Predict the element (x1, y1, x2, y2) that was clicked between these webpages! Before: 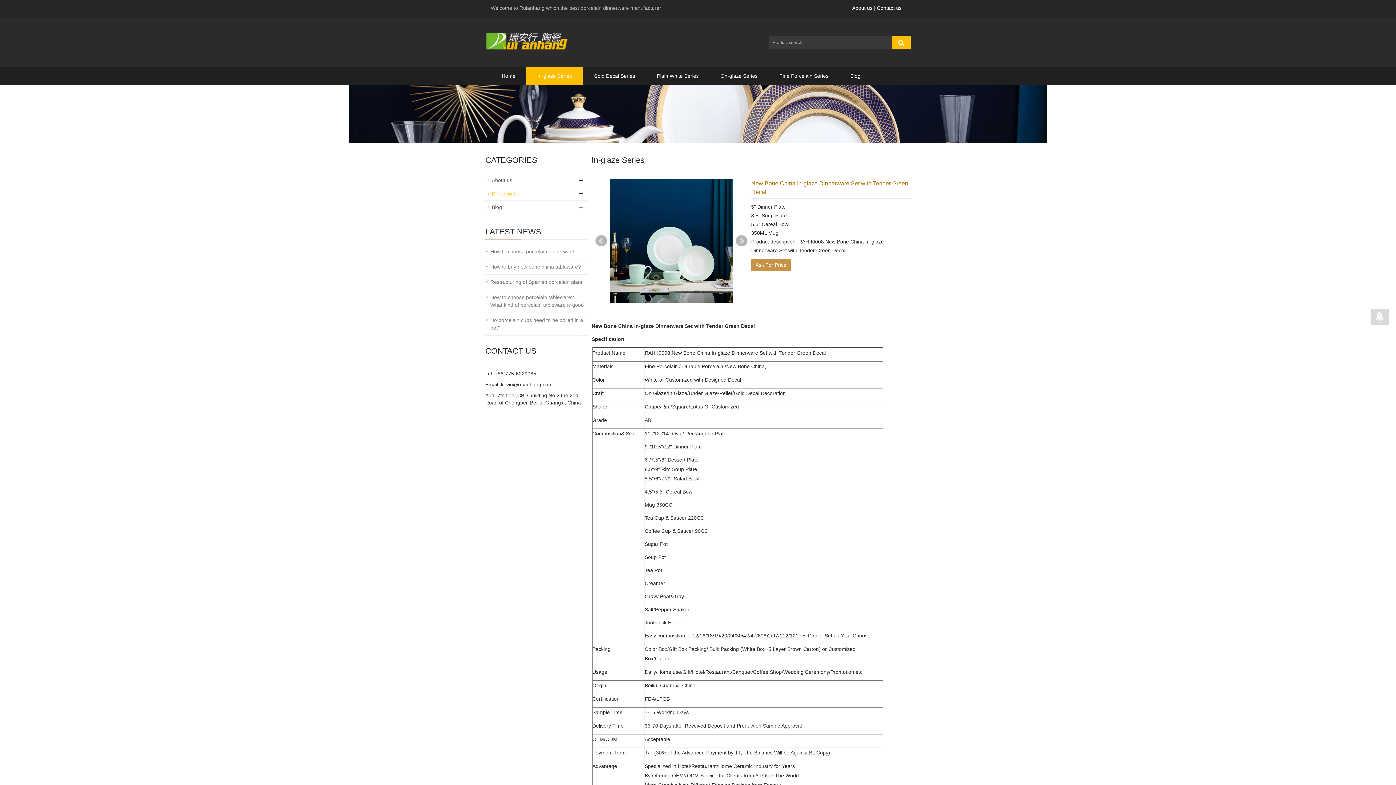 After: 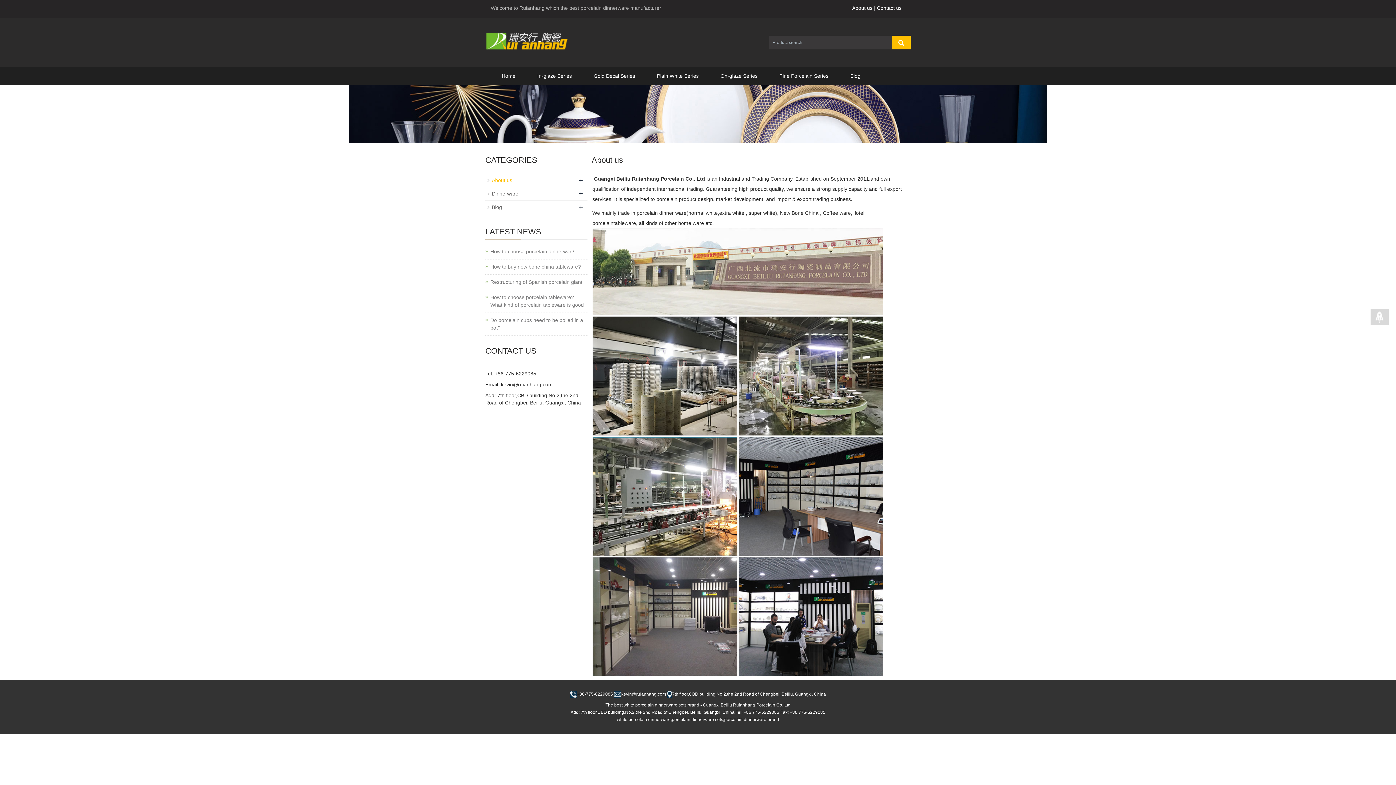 Action: bbox: (852, 5, 874, 10) label: About us 